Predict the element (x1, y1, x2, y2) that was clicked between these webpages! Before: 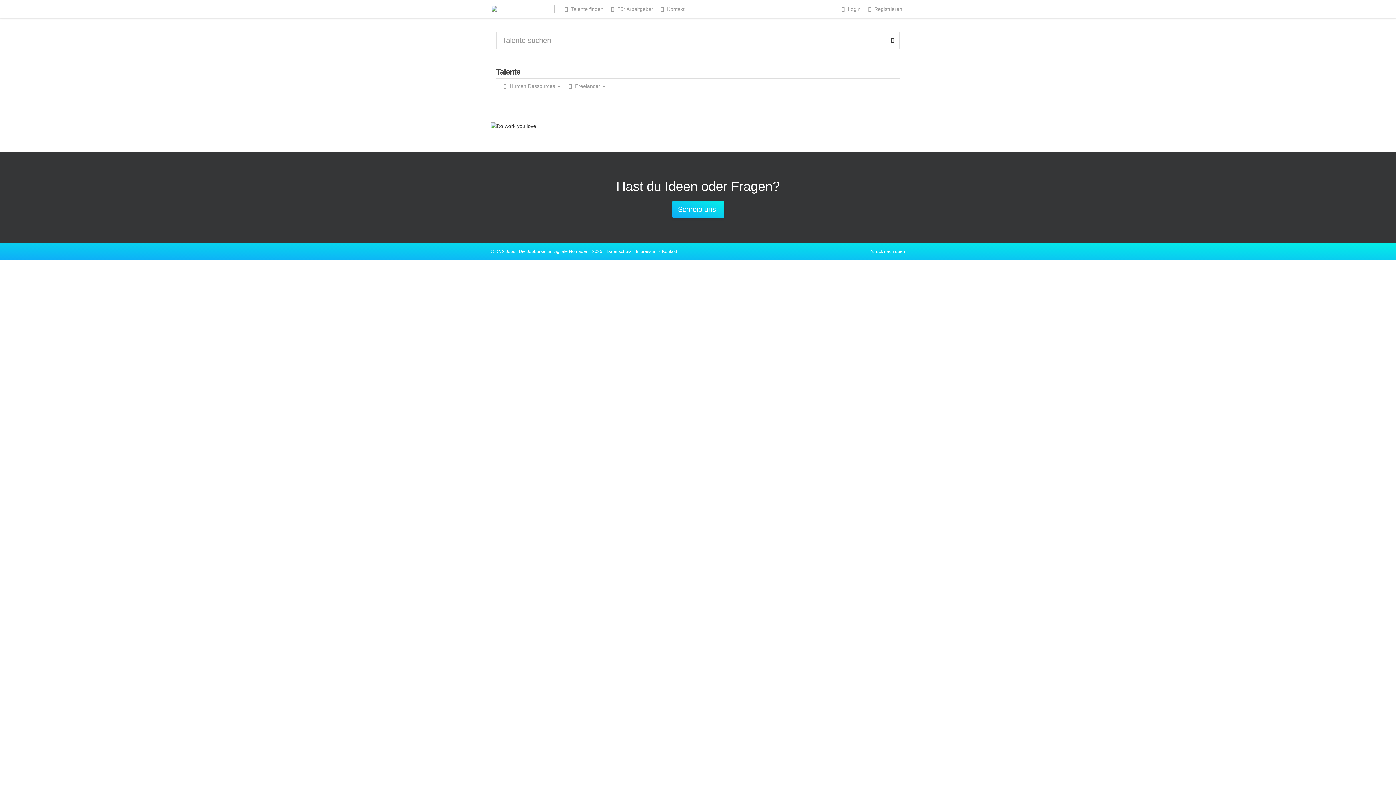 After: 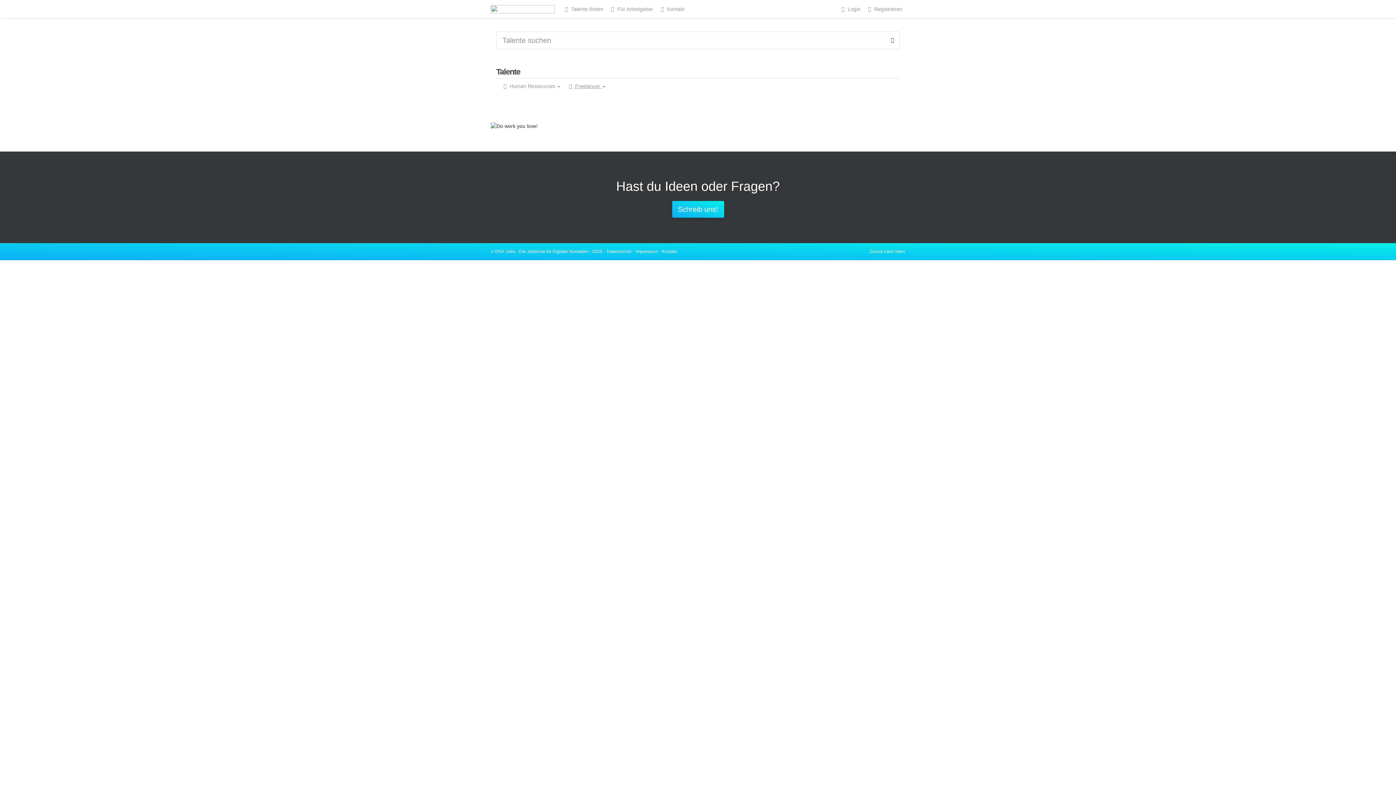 Action: bbox: (567, 83, 605, 89) label:  Freelancer 